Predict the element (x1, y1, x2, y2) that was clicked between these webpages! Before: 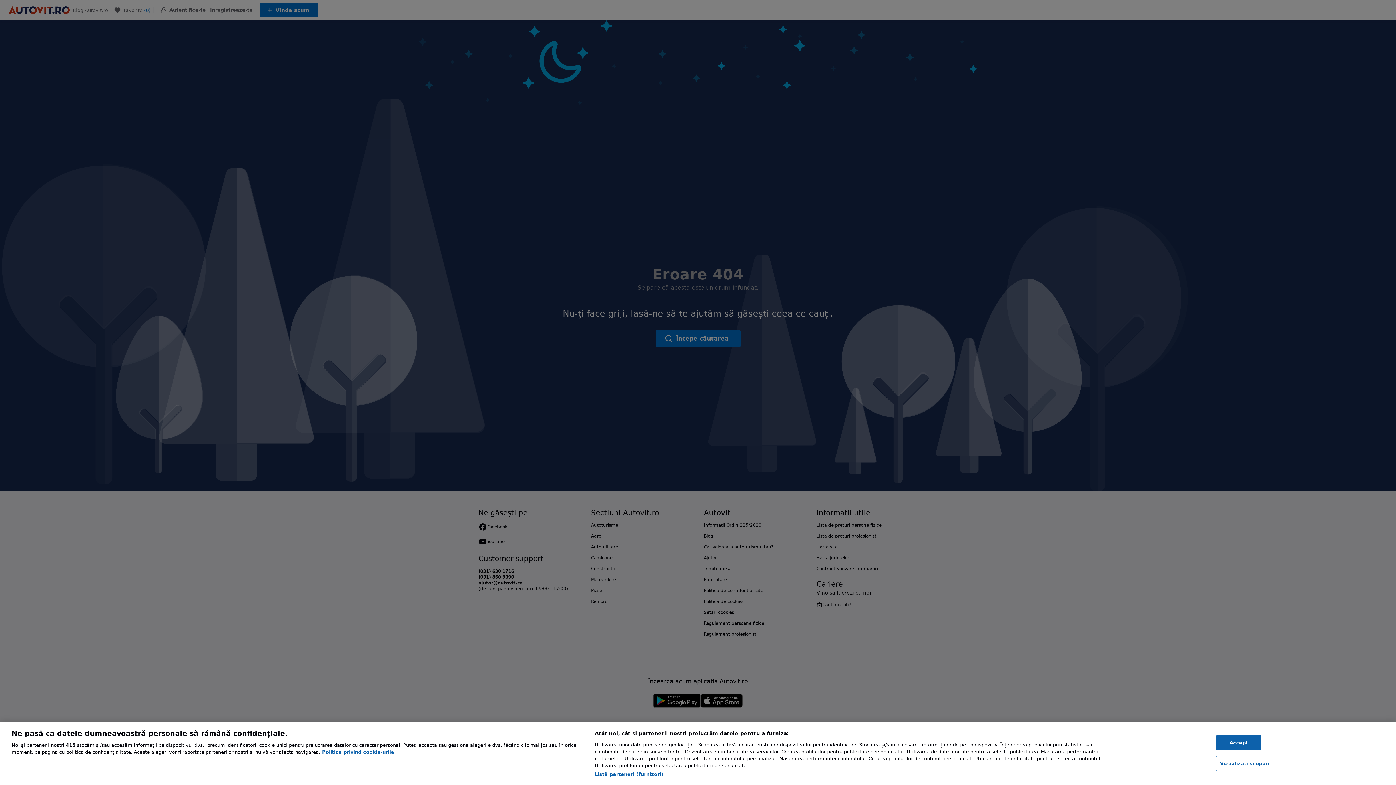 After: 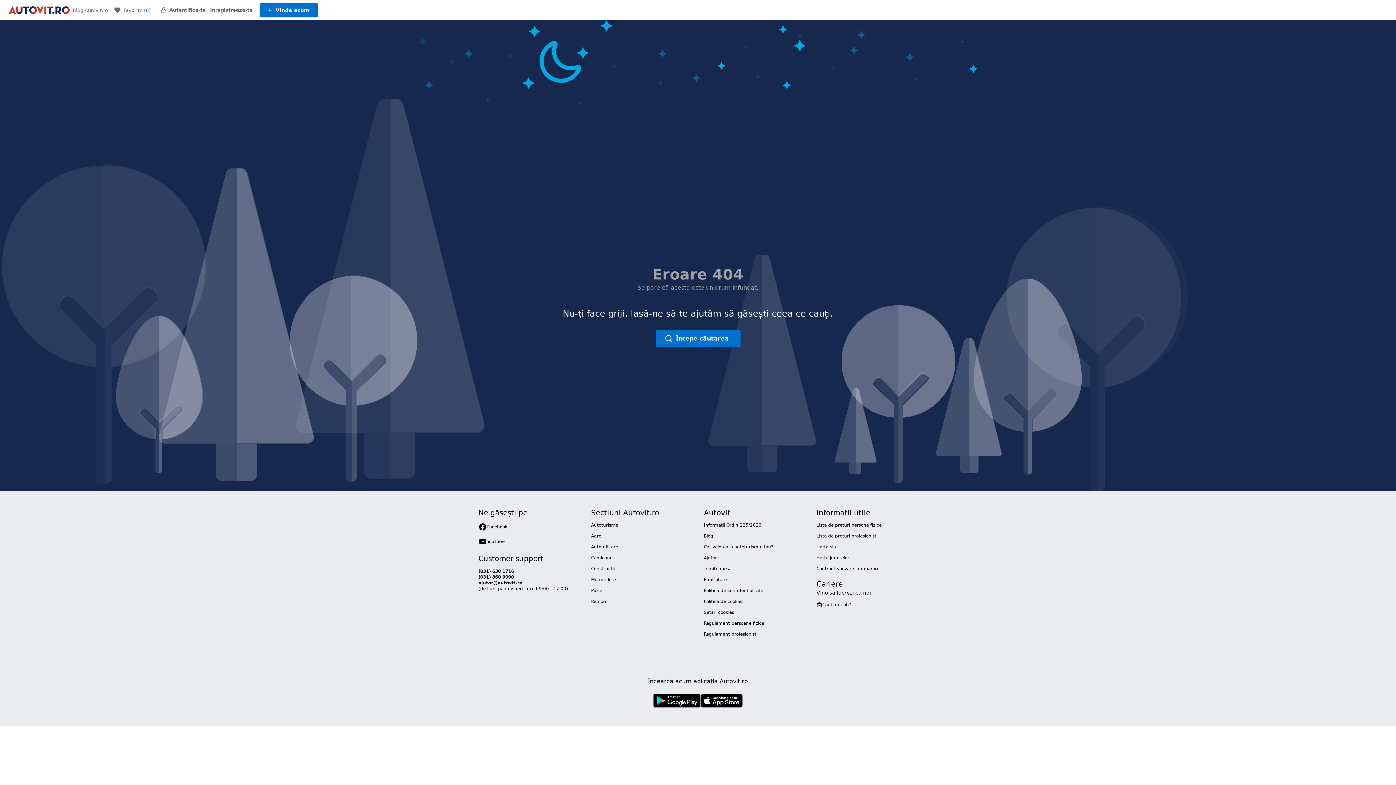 Action: bbox: (1216, 735, 1261, 750) label: Accept